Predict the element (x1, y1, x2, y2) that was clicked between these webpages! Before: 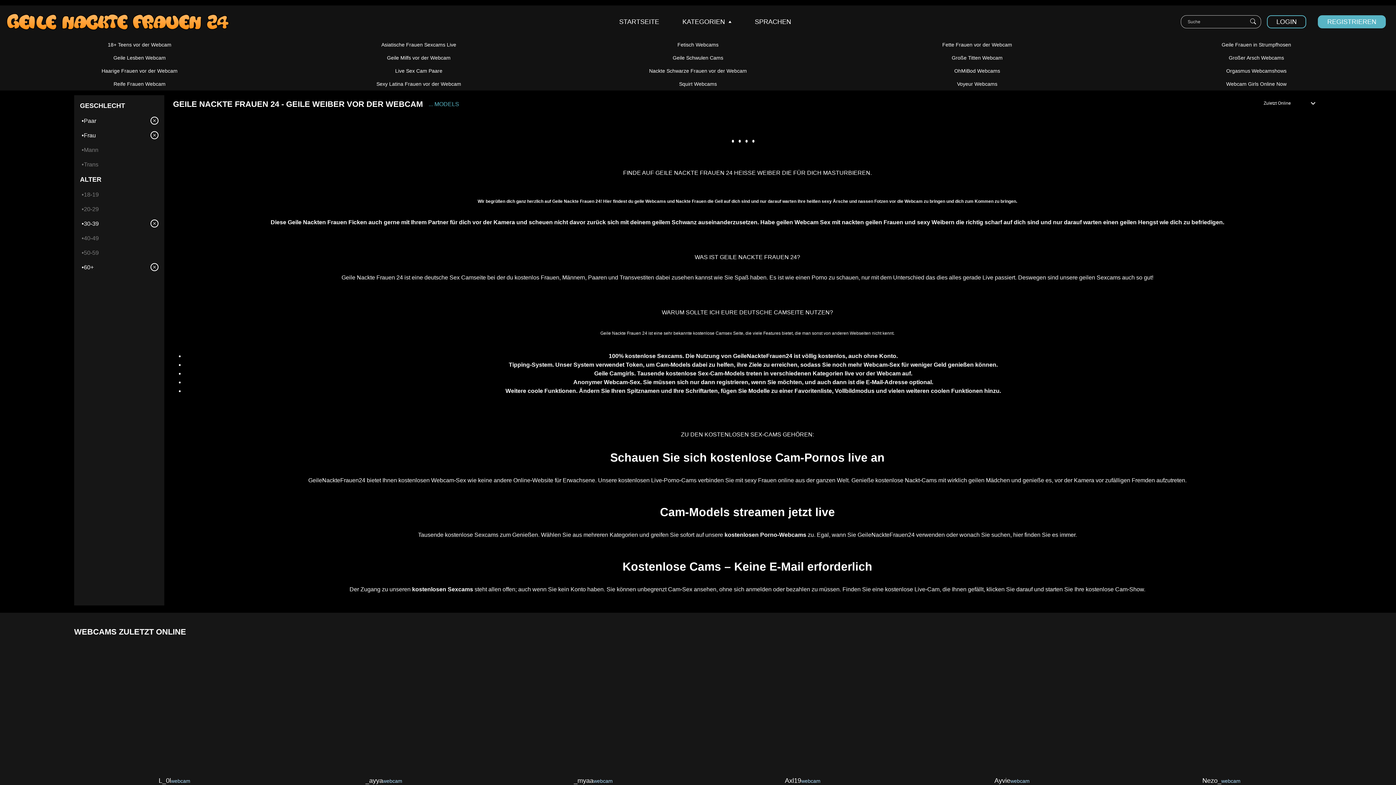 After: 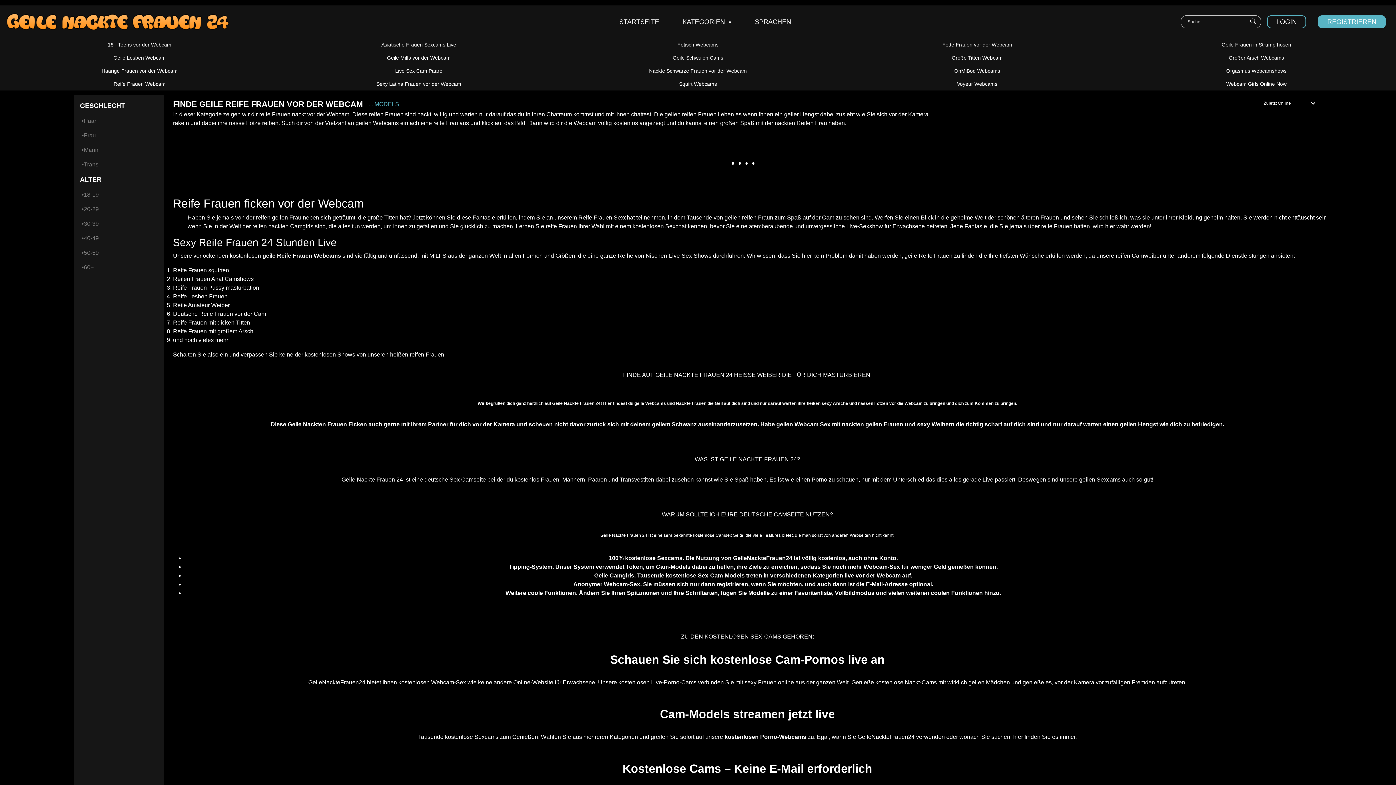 Action: bbox: (0, 77, 279, 90) label: Reife Frauen Webcam